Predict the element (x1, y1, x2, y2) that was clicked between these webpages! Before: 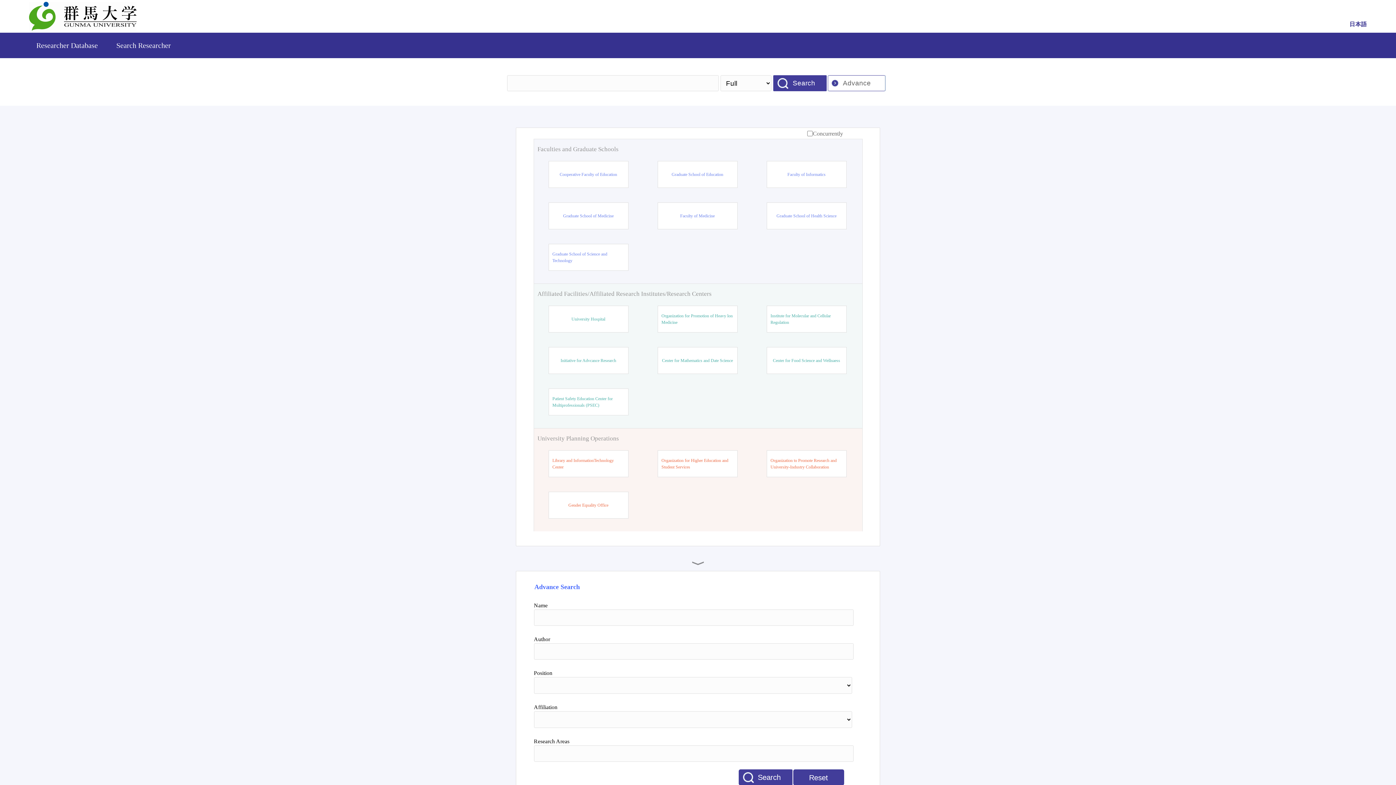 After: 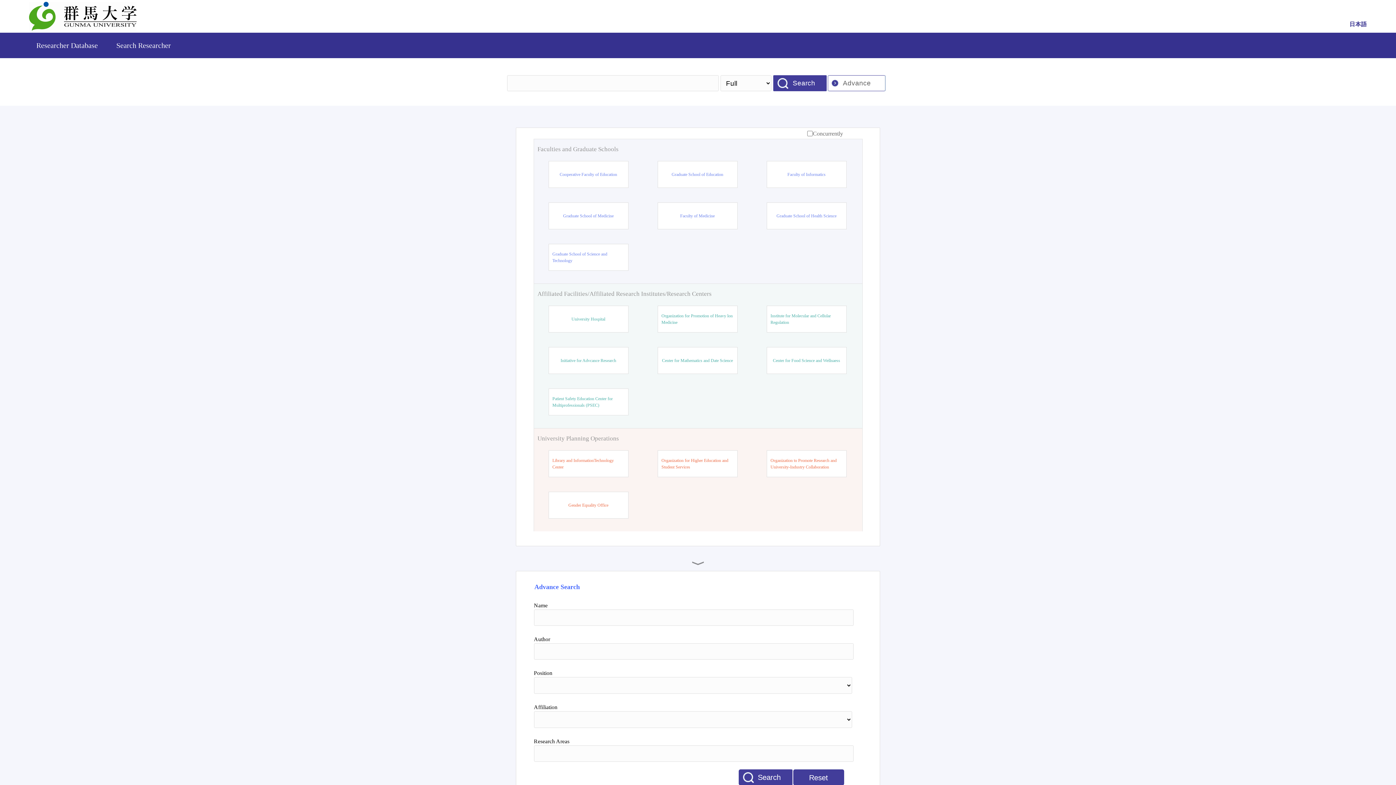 Action: label: Faculty of Medicine bbox: (680, 212, 714, 219)